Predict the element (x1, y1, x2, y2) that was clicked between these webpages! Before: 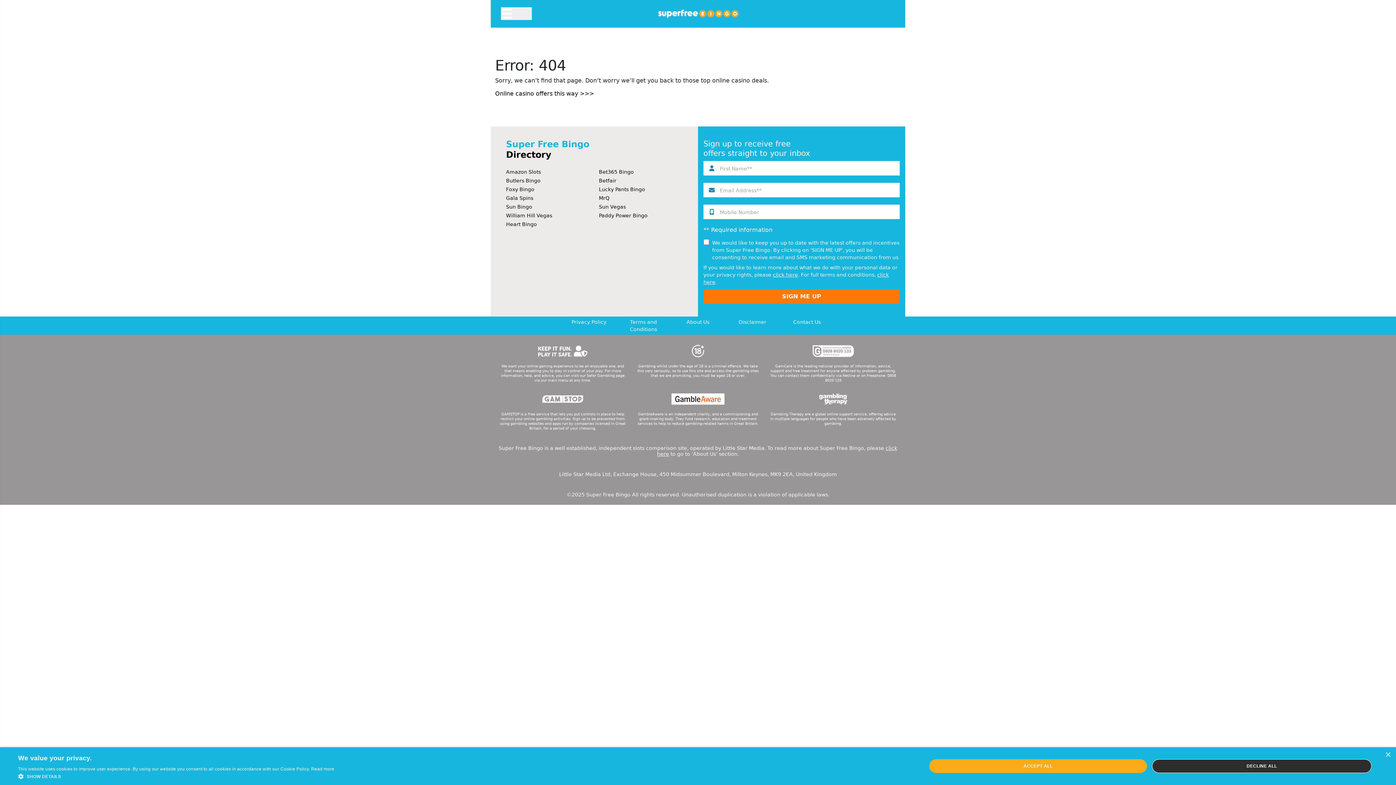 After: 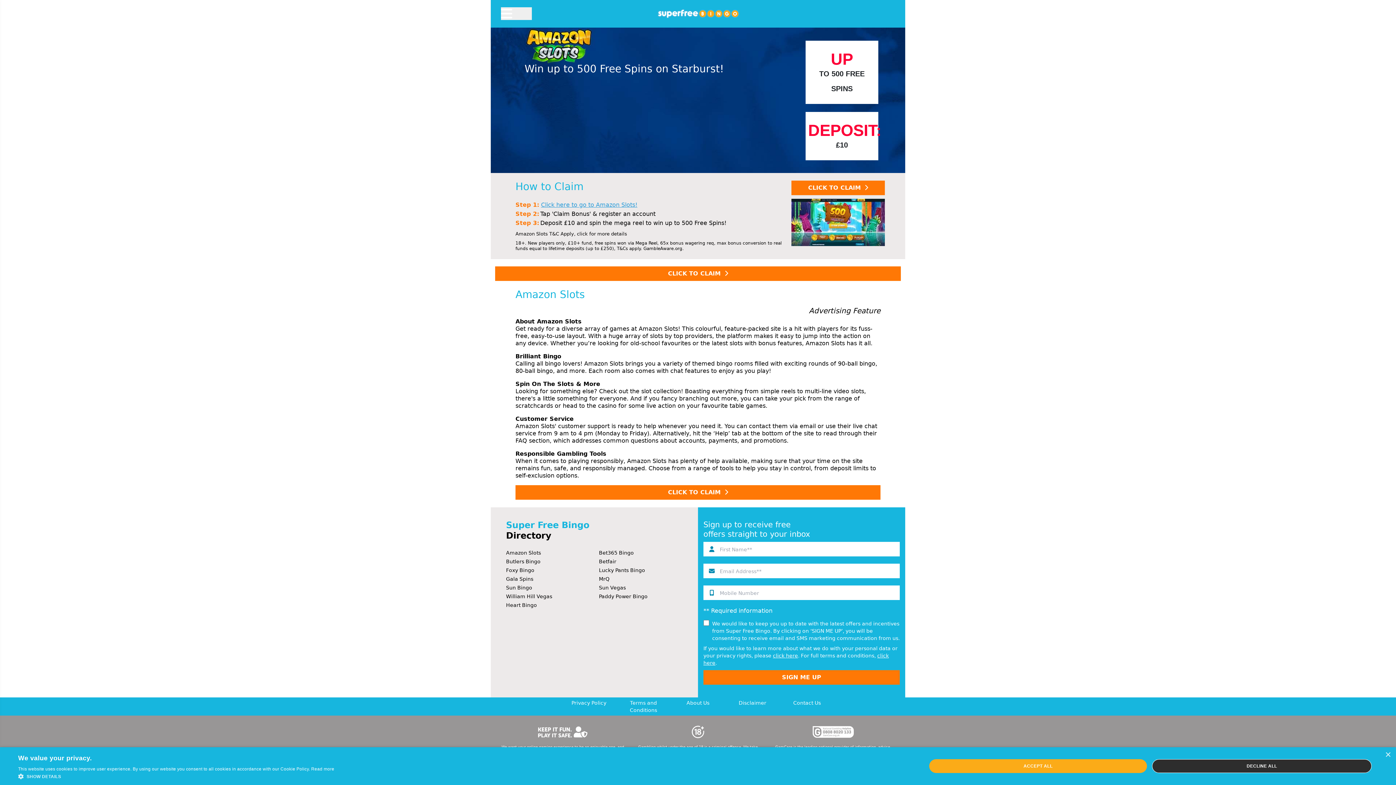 Action: label: Amazon Slots bbox: (506, 169, 541, 174)